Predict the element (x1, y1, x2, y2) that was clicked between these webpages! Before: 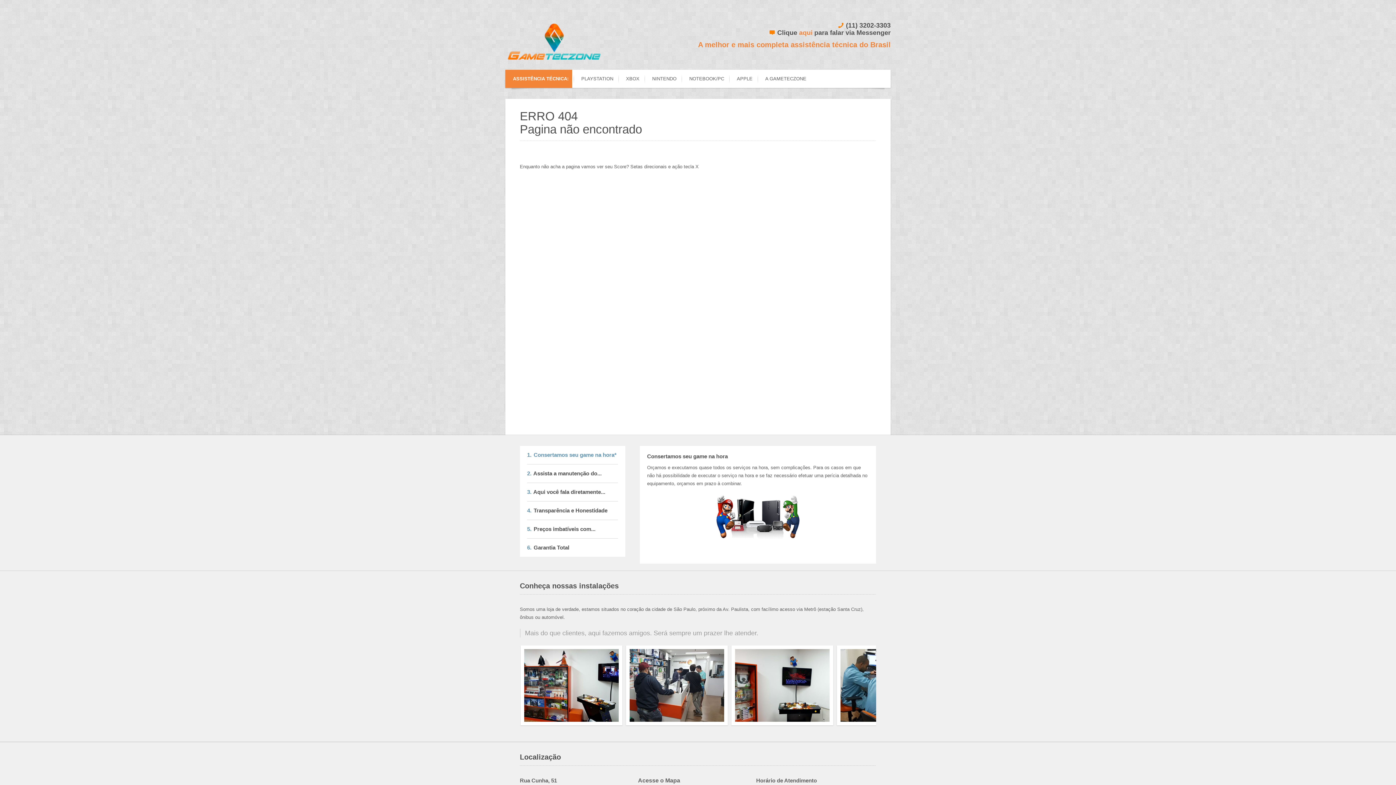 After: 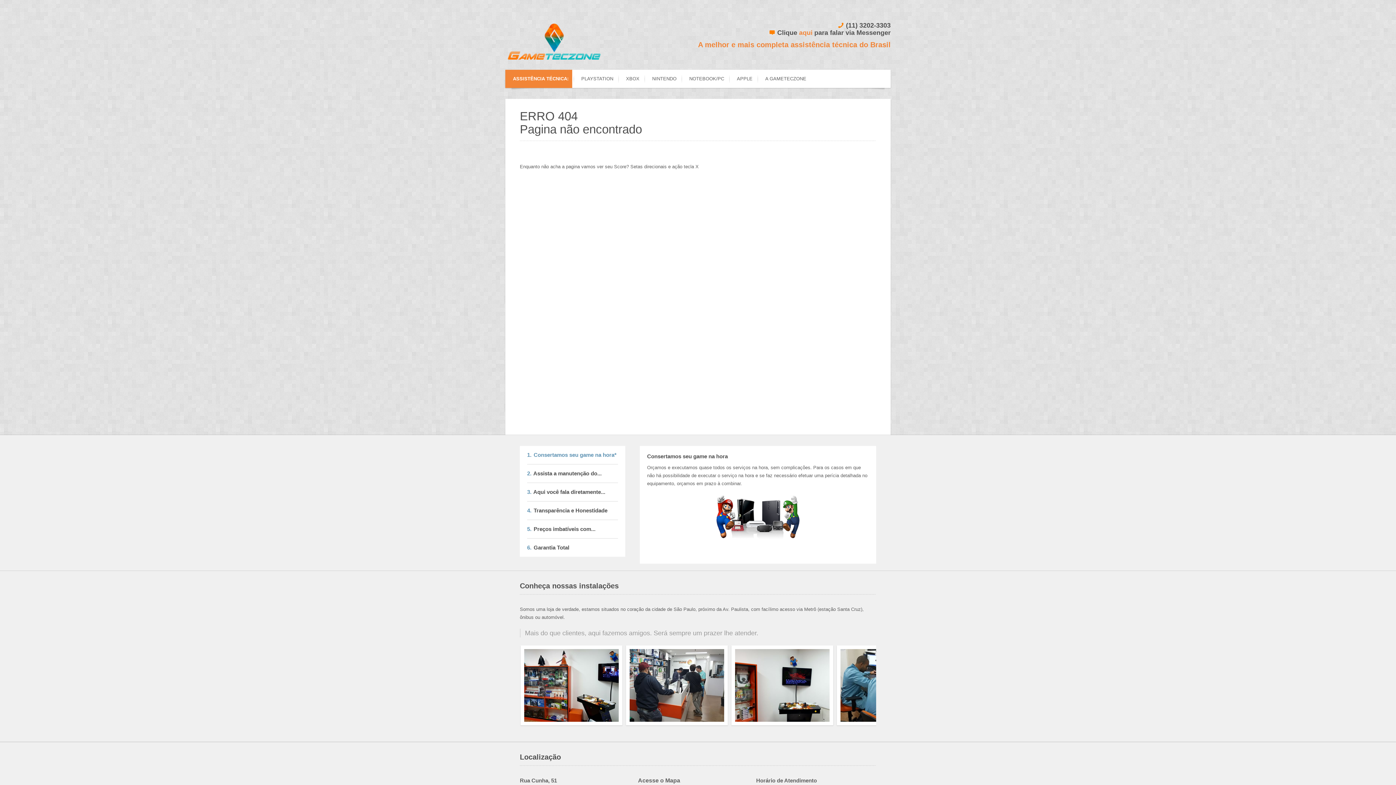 Action: bbox: (527, 446, 618, 464) label: 1. Consertamos seu game na hora*